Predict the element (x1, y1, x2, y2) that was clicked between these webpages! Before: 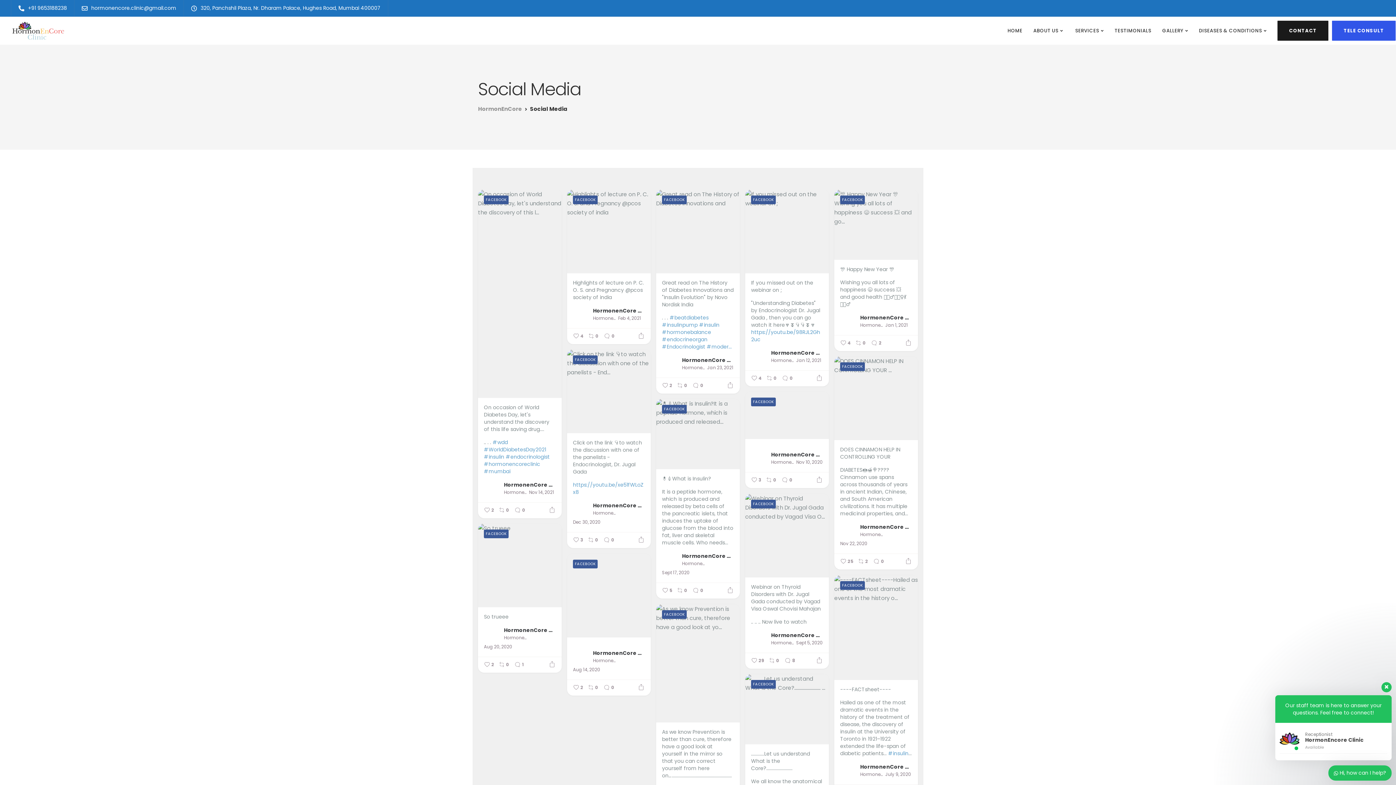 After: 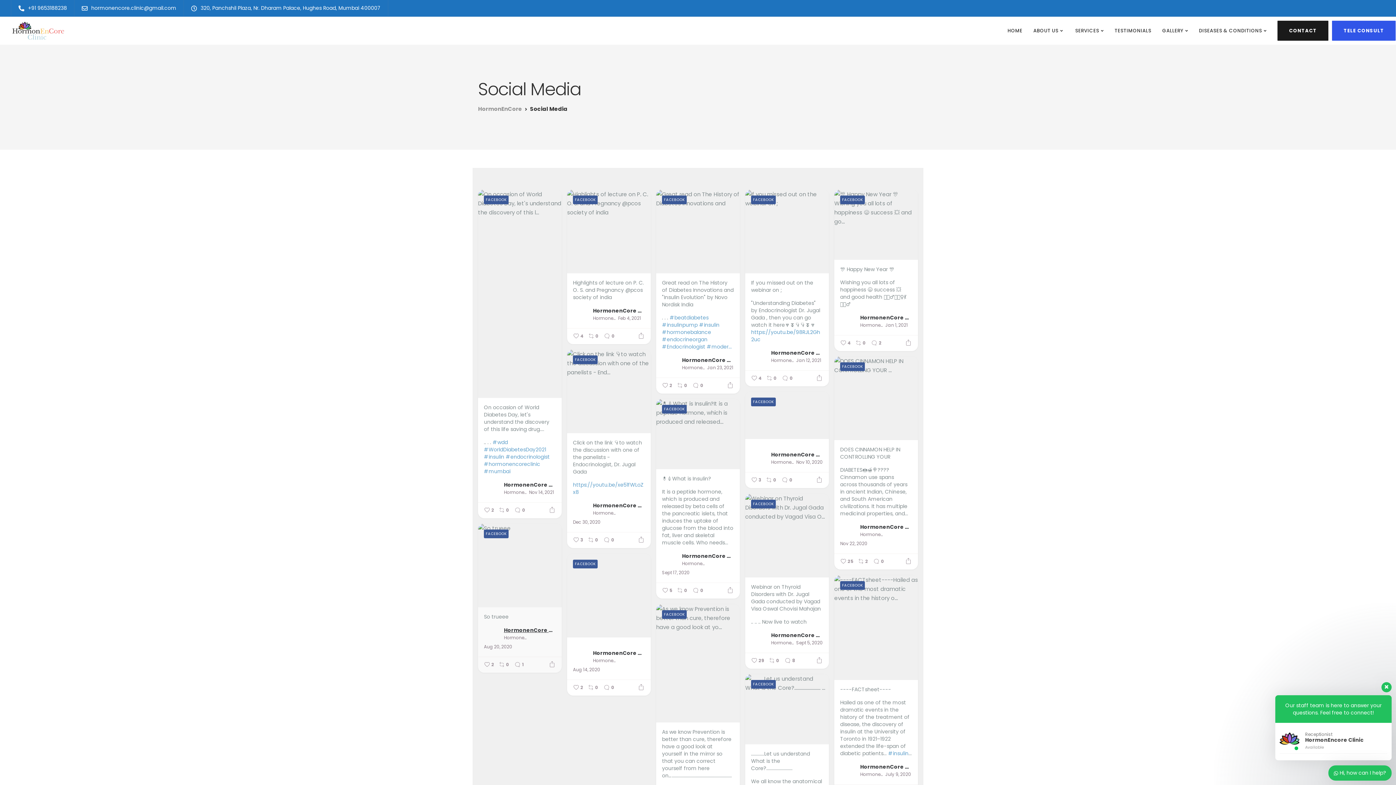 Action: label: HormonenCore Clinic bbox: (498, 626, 555, 633)